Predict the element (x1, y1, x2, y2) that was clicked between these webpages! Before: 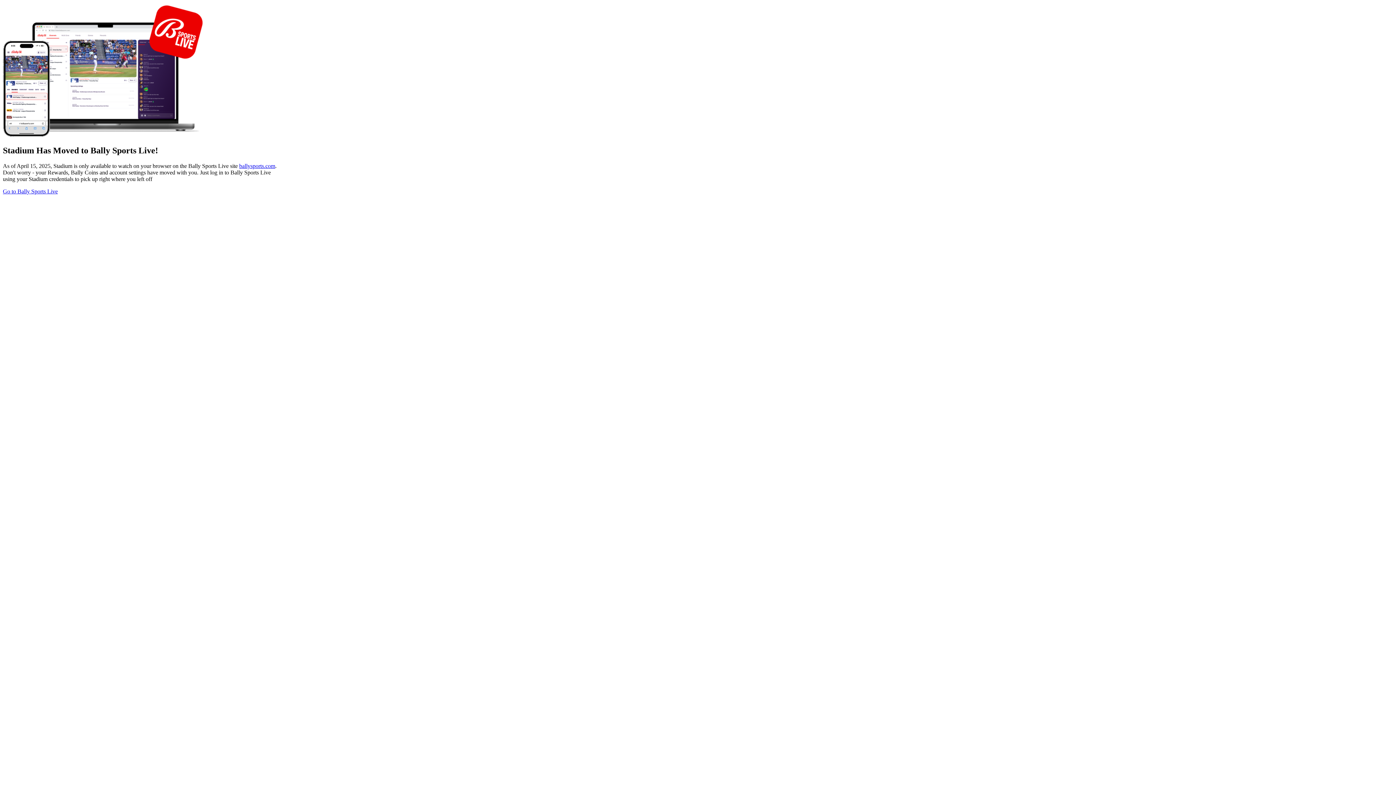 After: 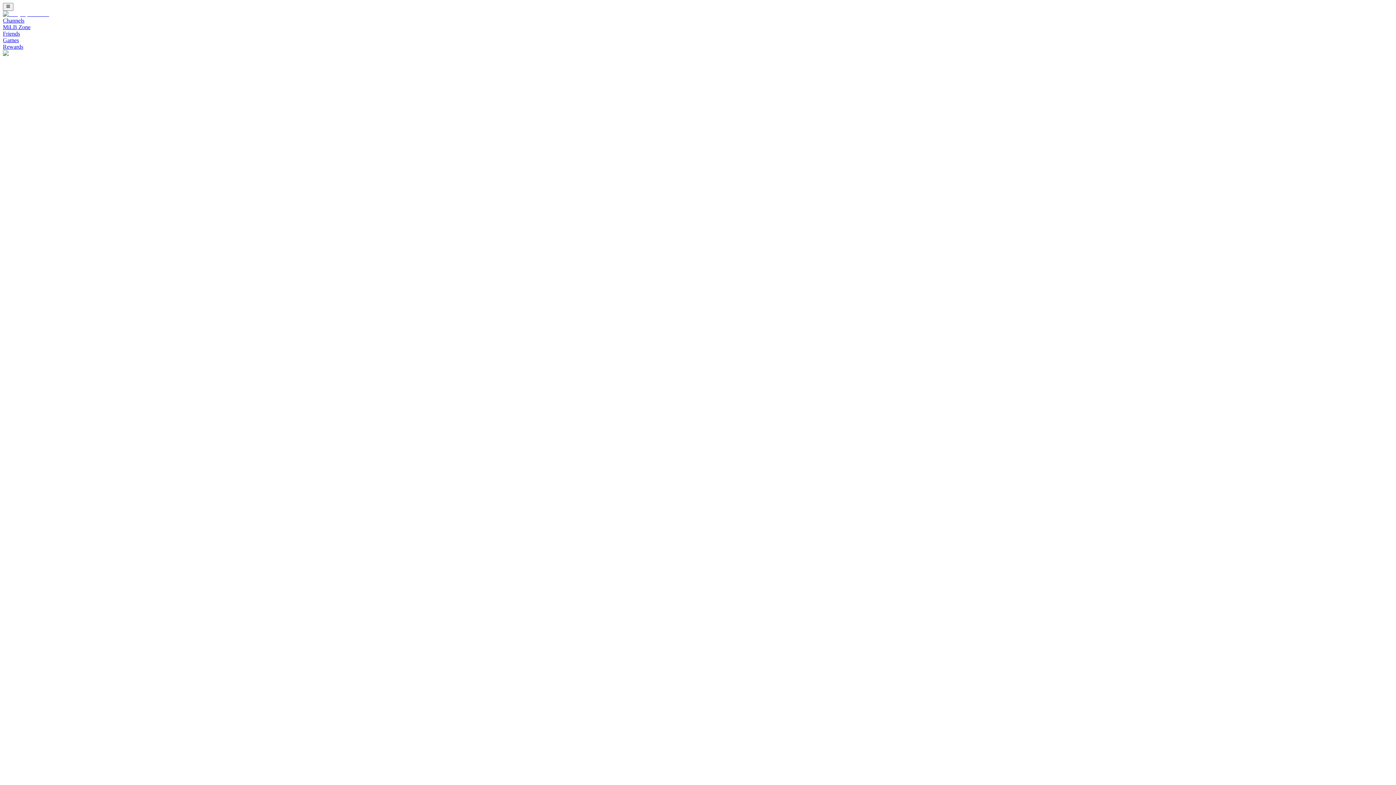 Action: bbox: (2, 188, 57, 194) label: Go to Bally Sports Live